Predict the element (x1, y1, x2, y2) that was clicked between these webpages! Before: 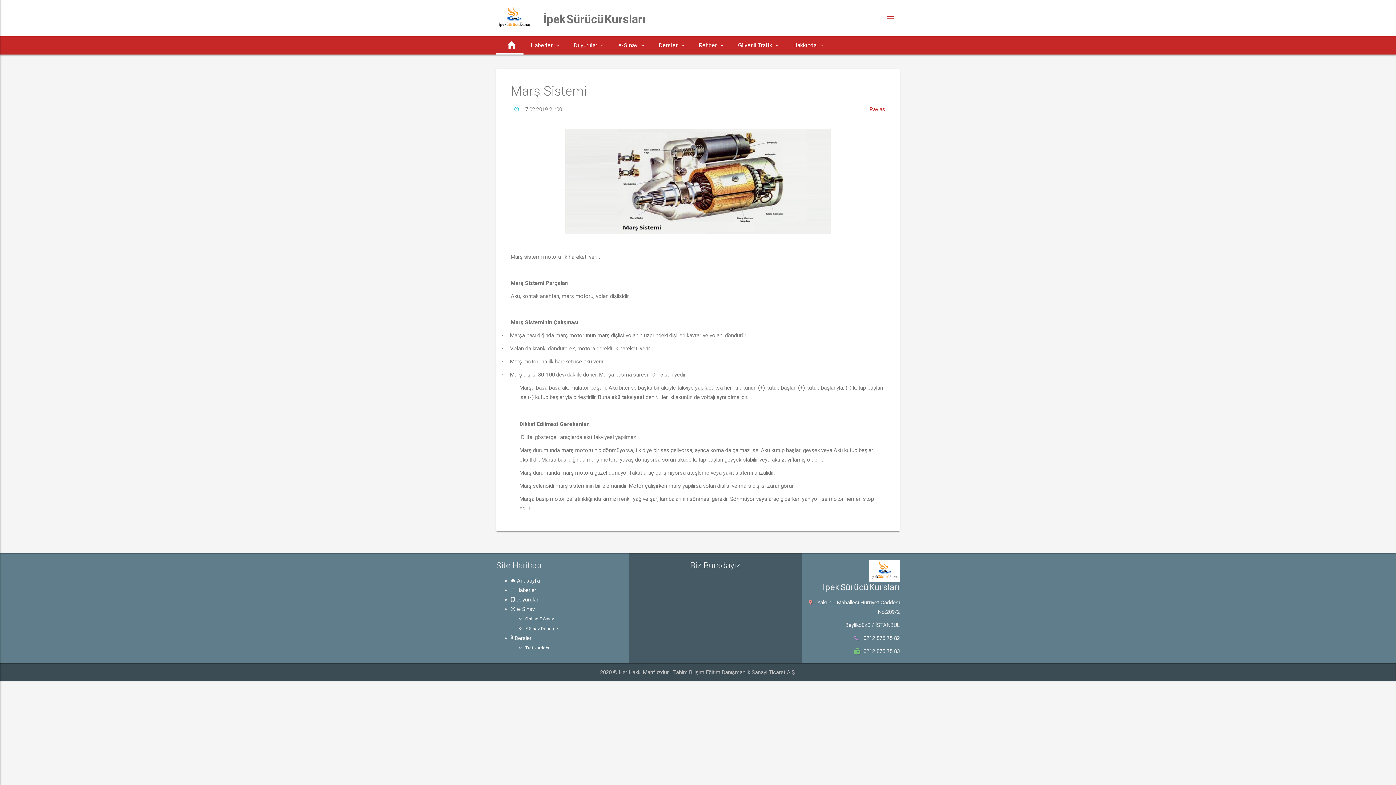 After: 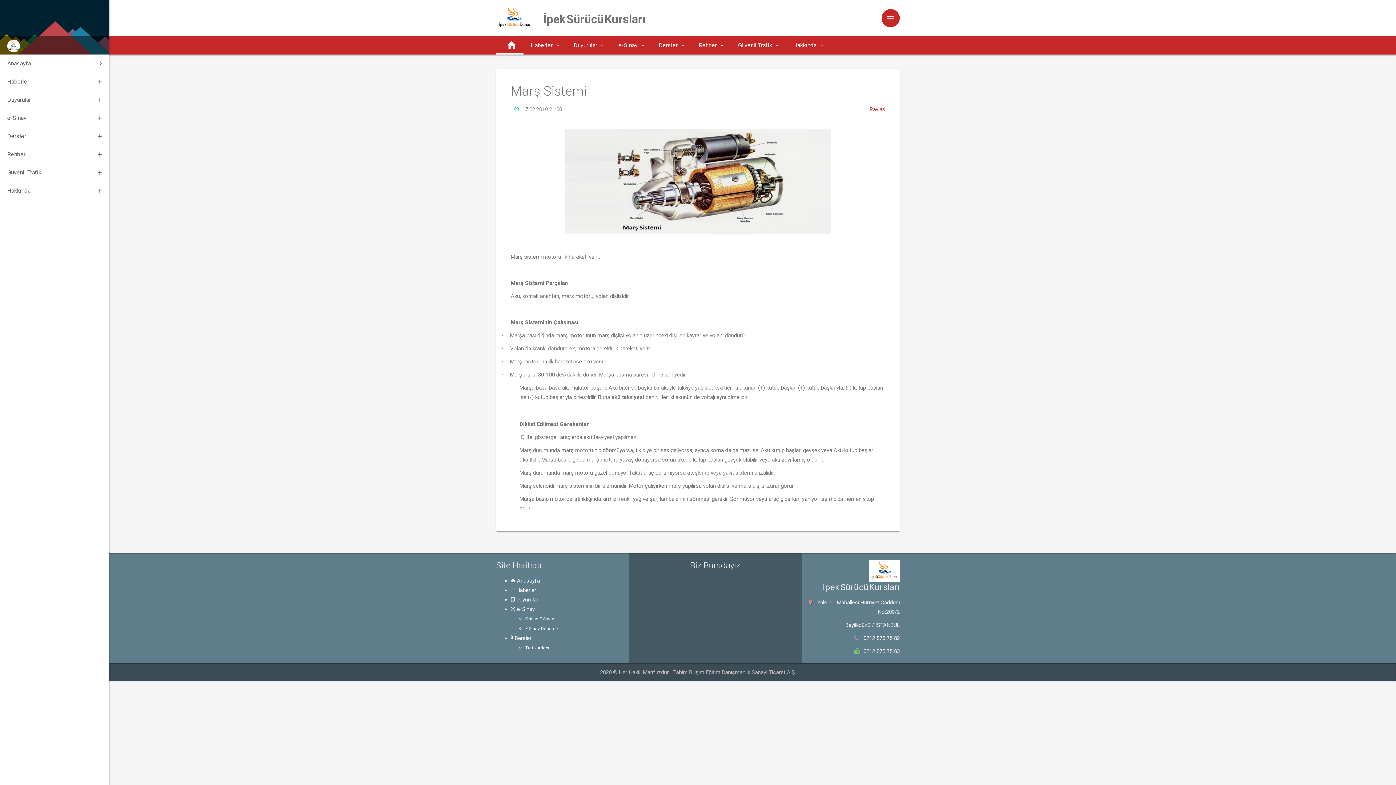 Action: bbox: (881, 9, 900, 27)